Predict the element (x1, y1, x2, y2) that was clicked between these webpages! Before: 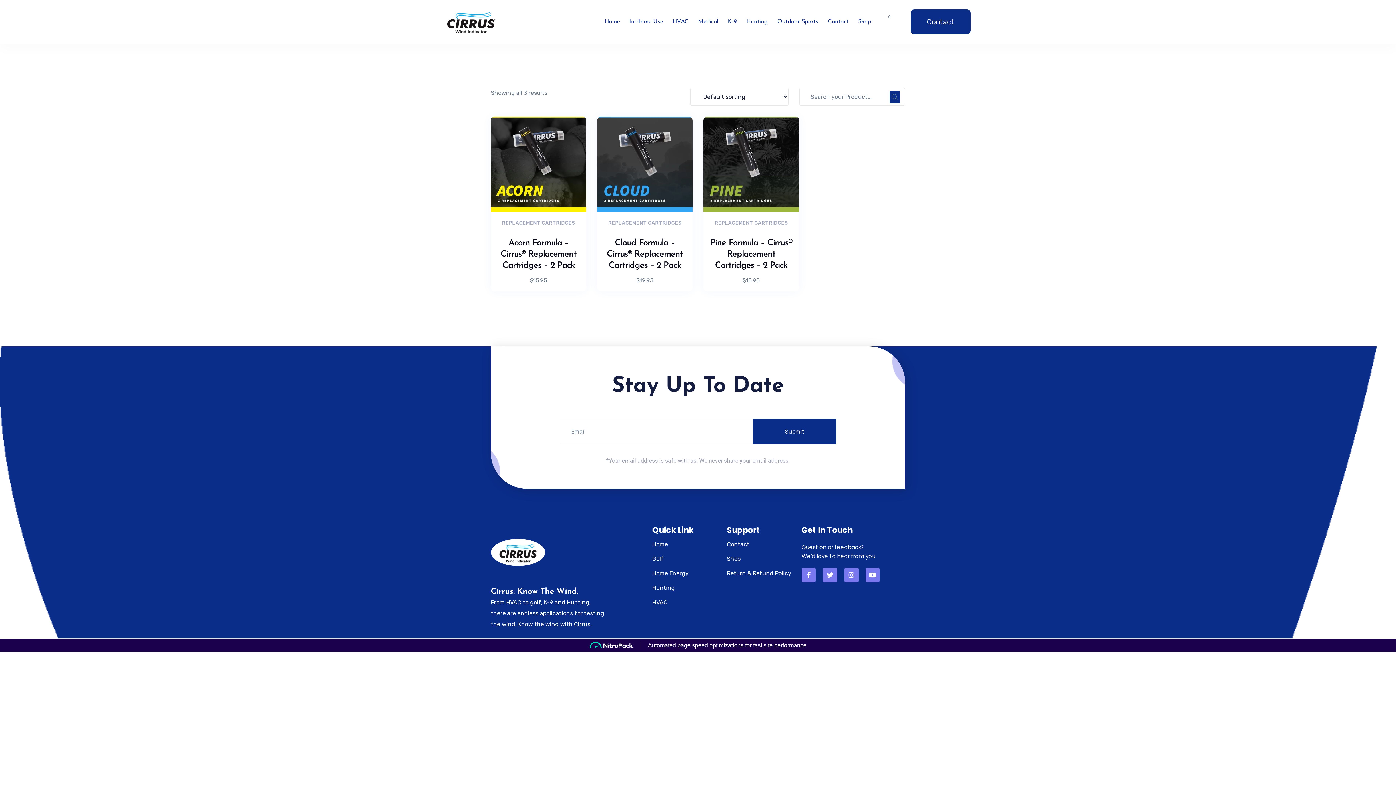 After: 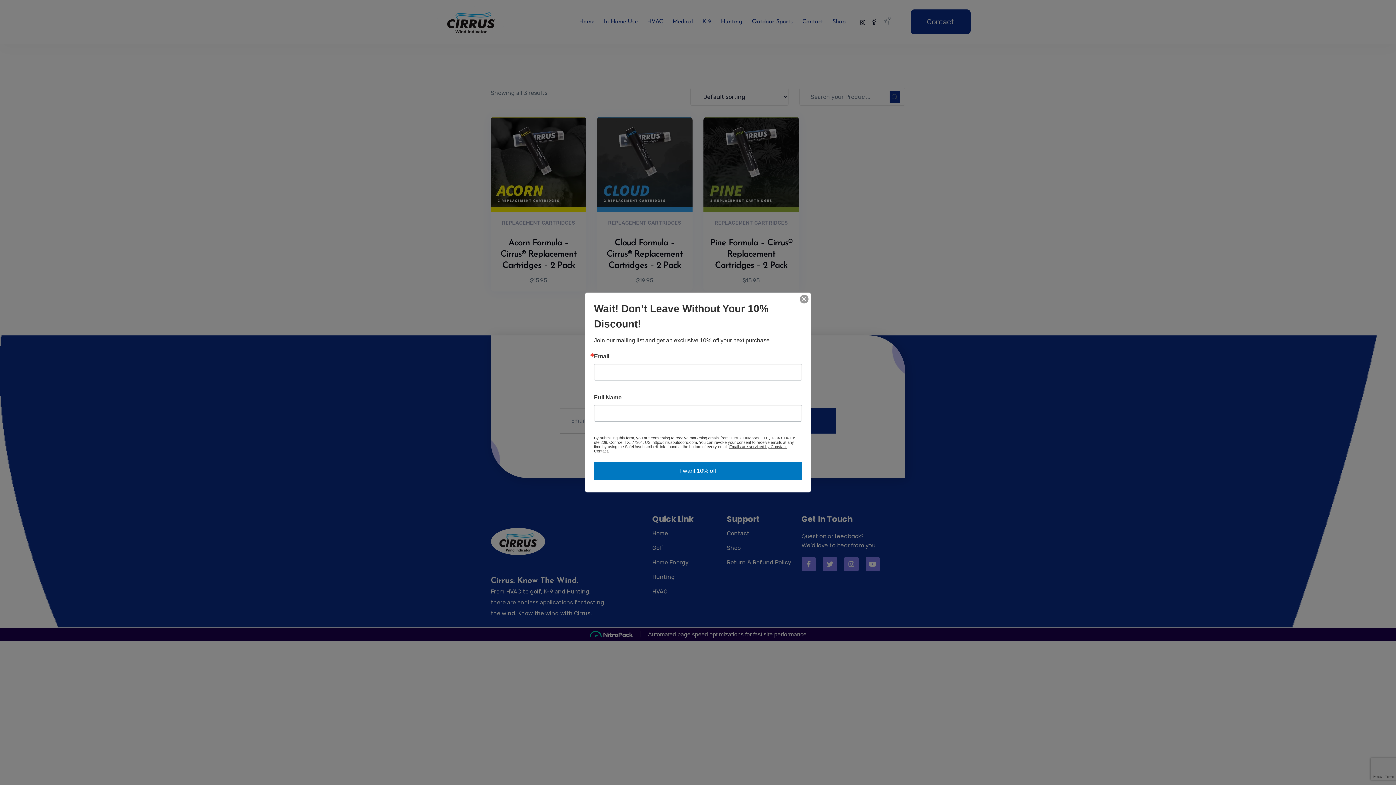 Action: bbox: (801, 568, 816, 582) label: Facebook-f